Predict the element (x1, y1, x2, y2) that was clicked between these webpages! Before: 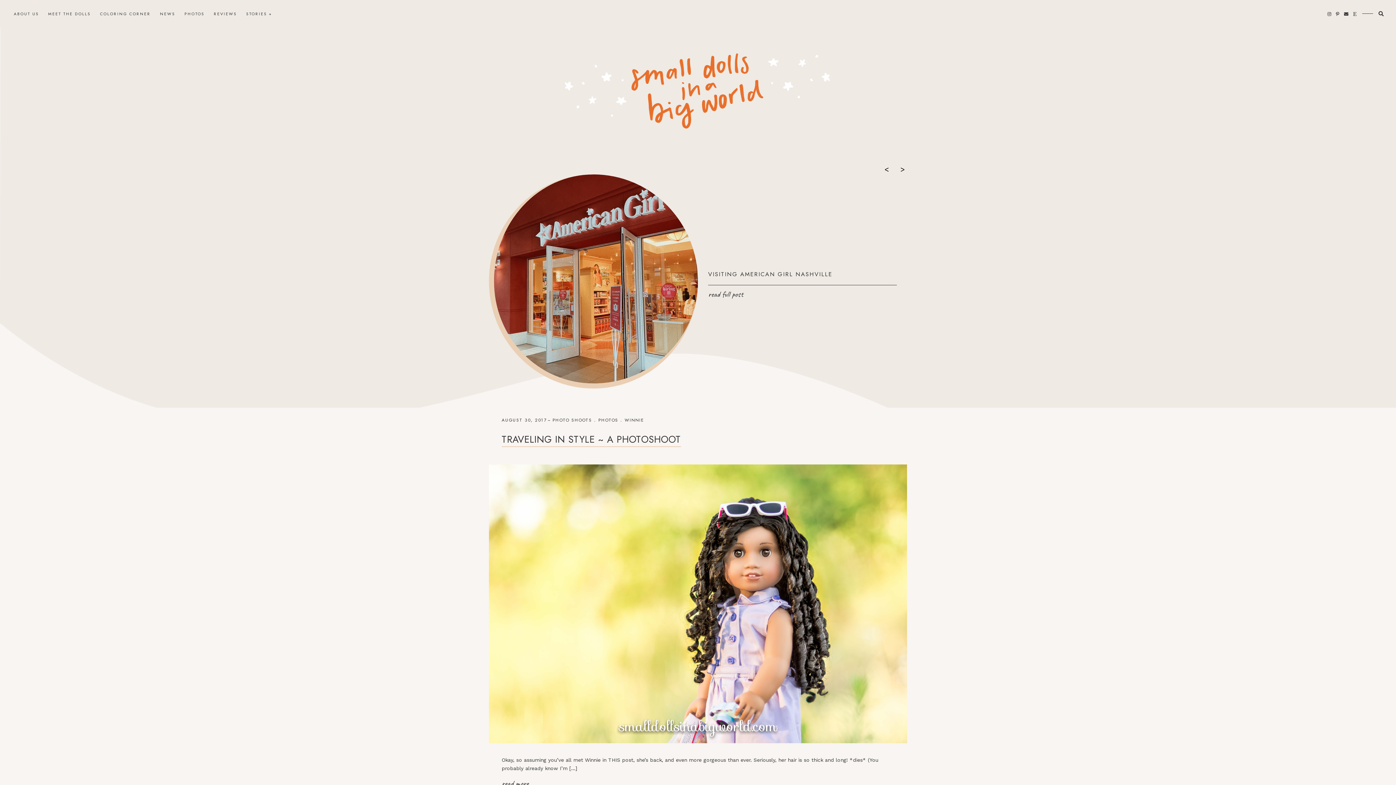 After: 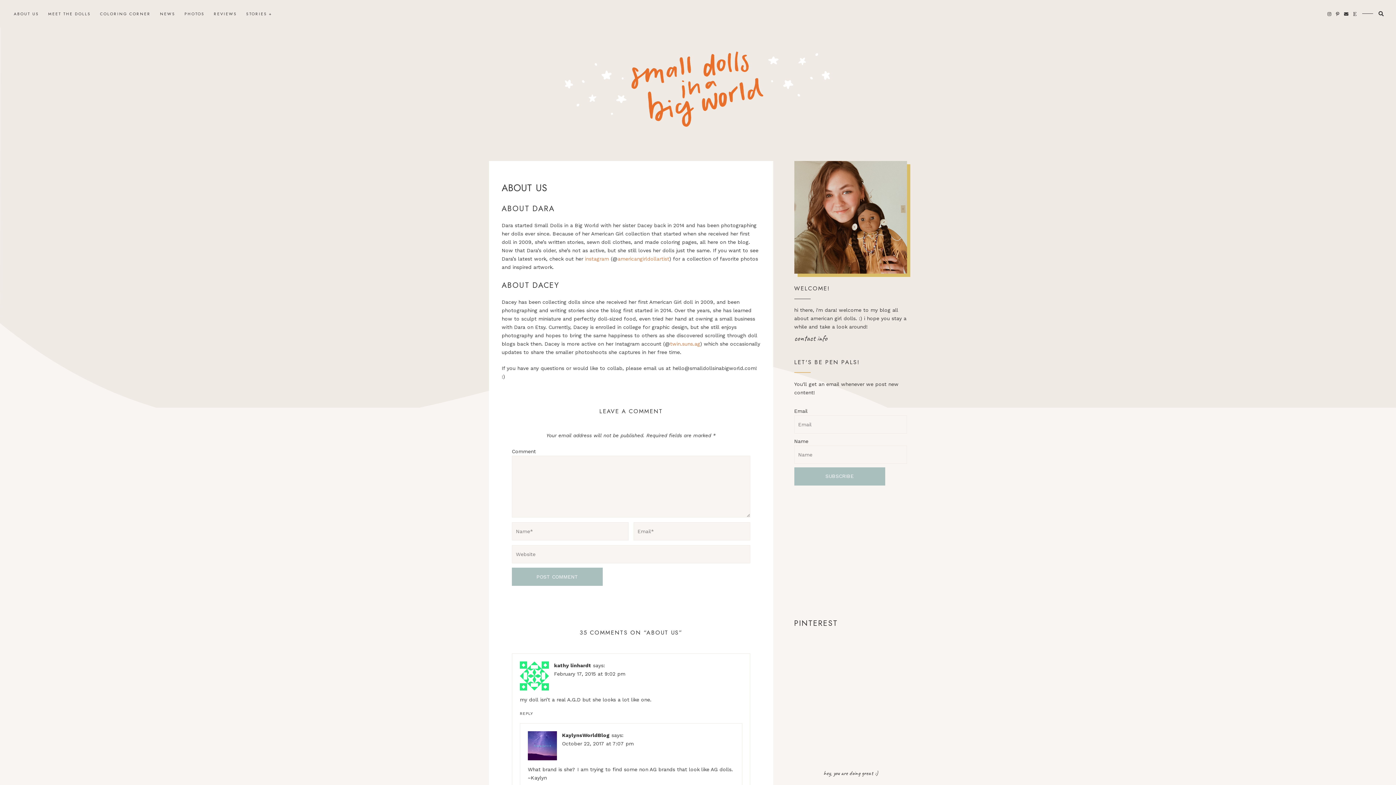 Action: label: ABOUT US bbox: (12, 5, 40, 22)